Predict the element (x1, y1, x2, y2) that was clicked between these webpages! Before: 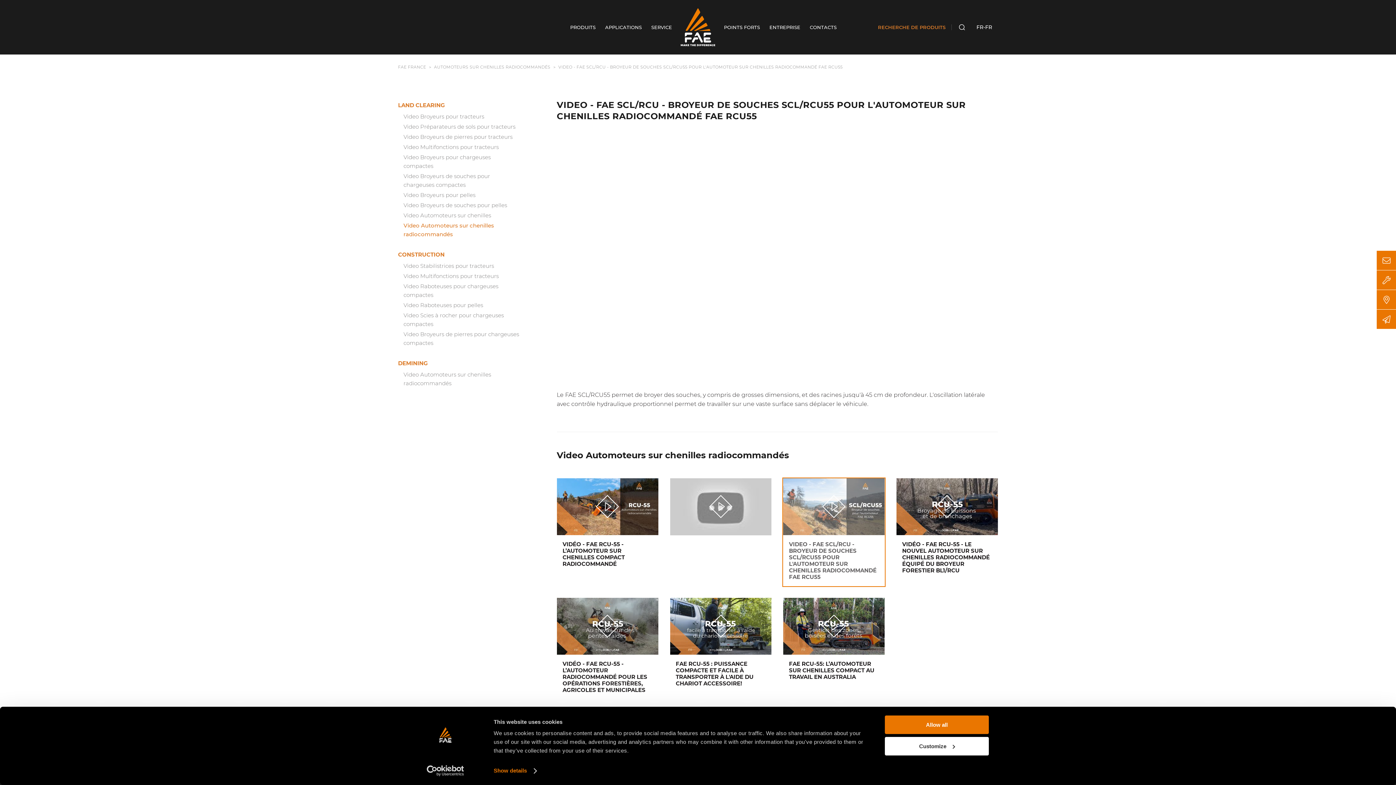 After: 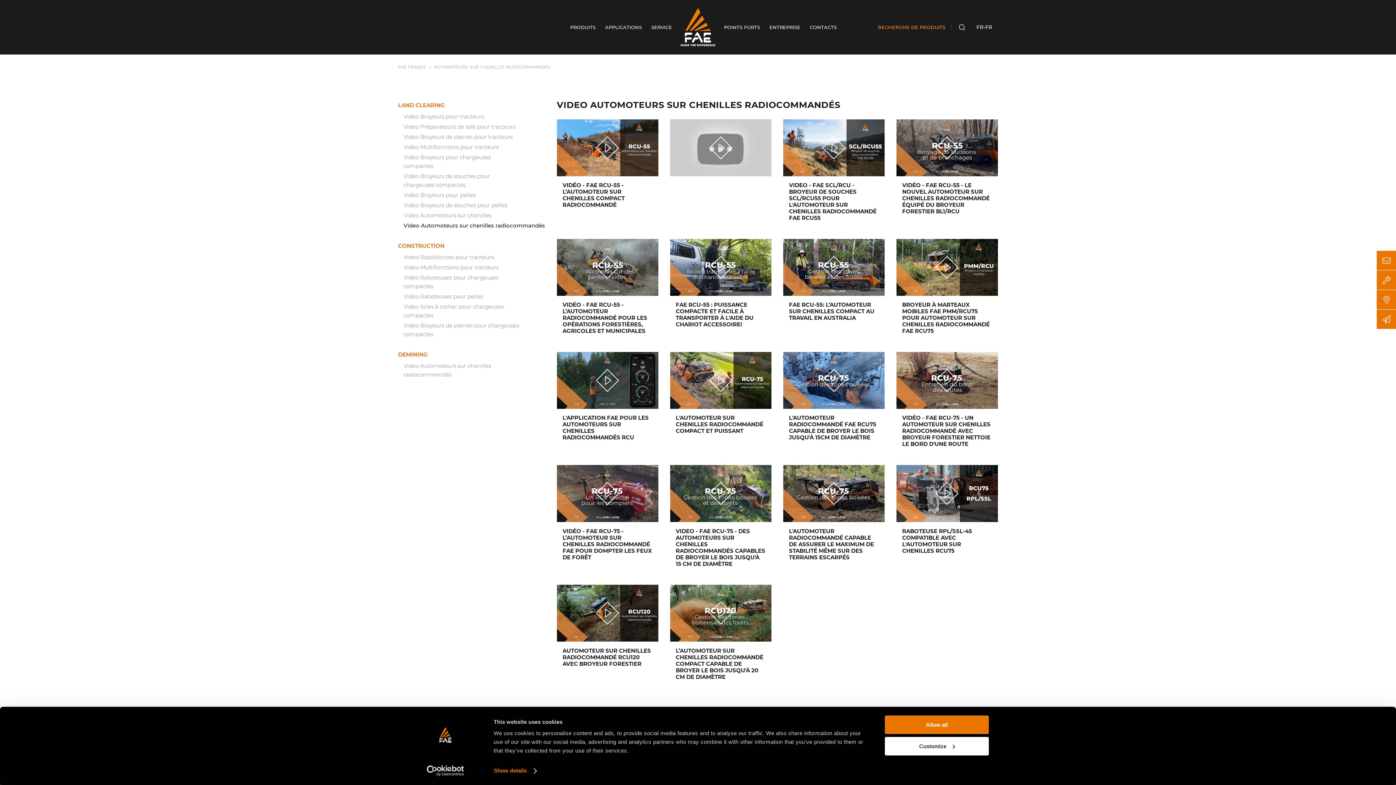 Action: bbox: (670, 478, 771, 586)